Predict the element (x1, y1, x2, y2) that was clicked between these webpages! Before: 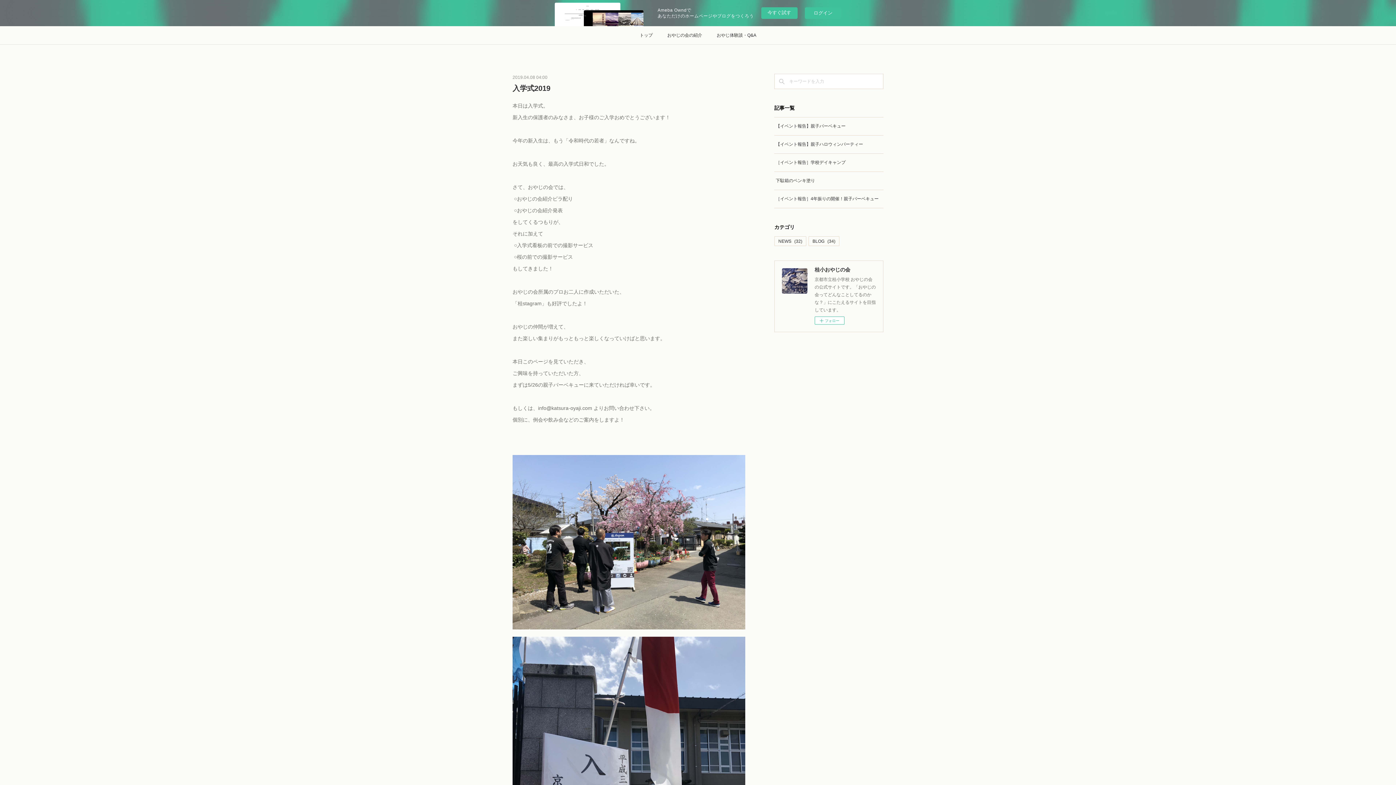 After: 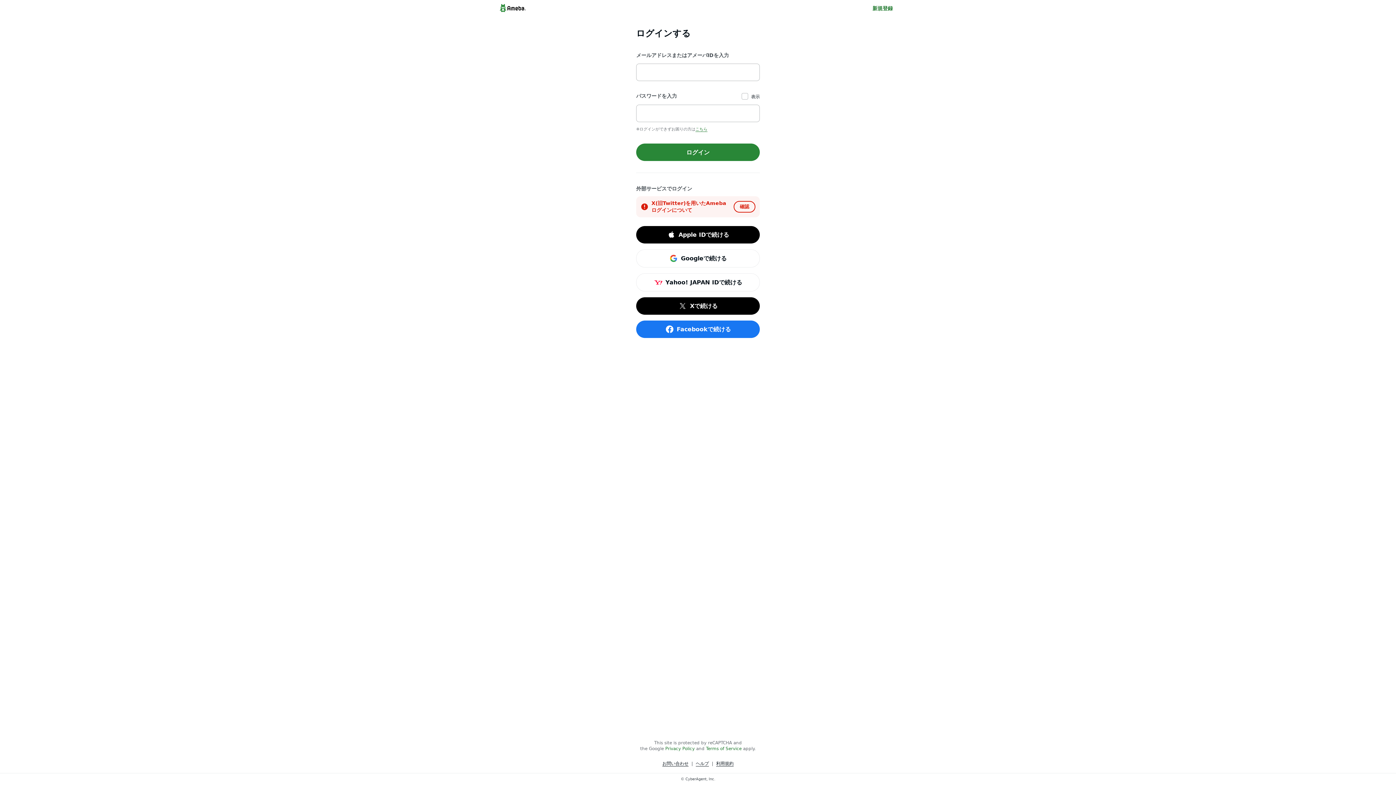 Action: label: ログイン bbox: (805, 7, 841, 18)